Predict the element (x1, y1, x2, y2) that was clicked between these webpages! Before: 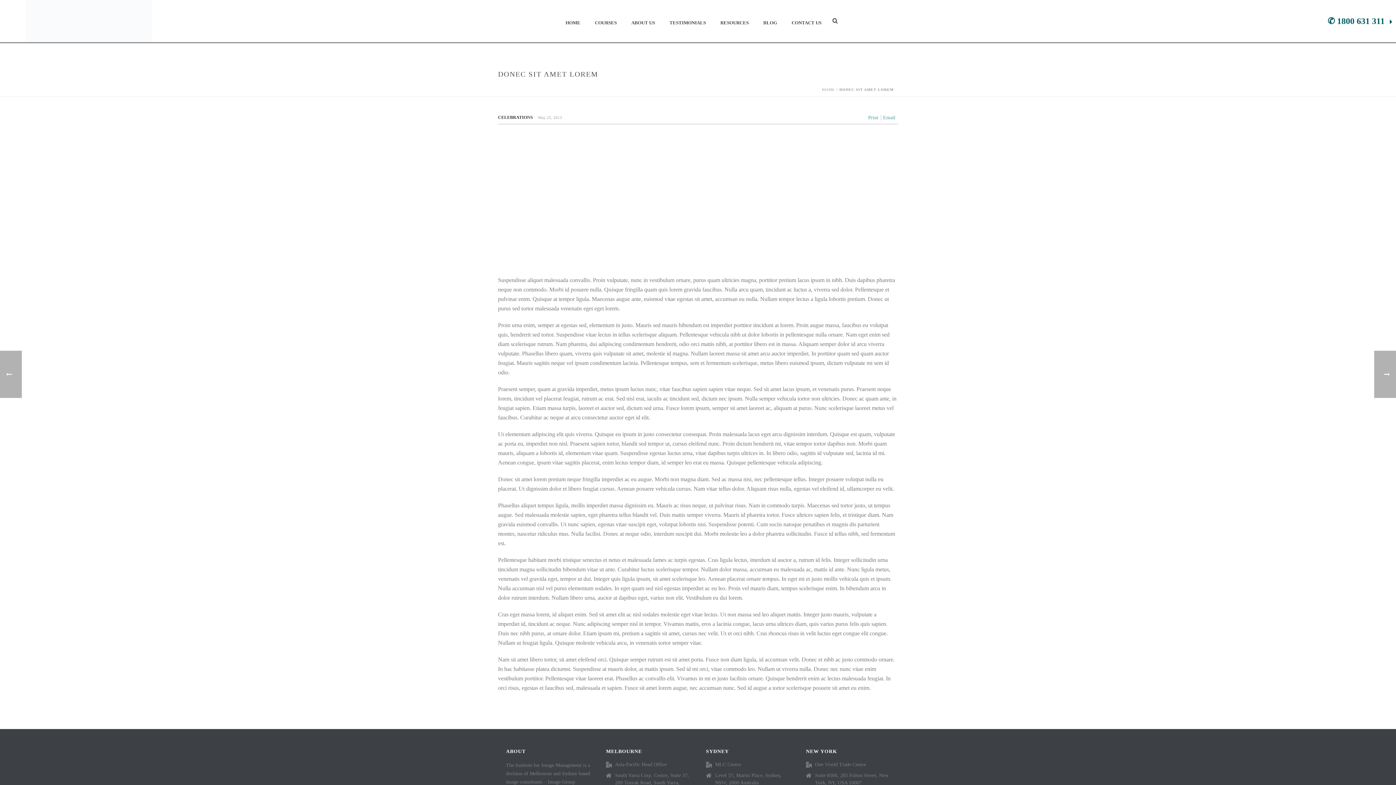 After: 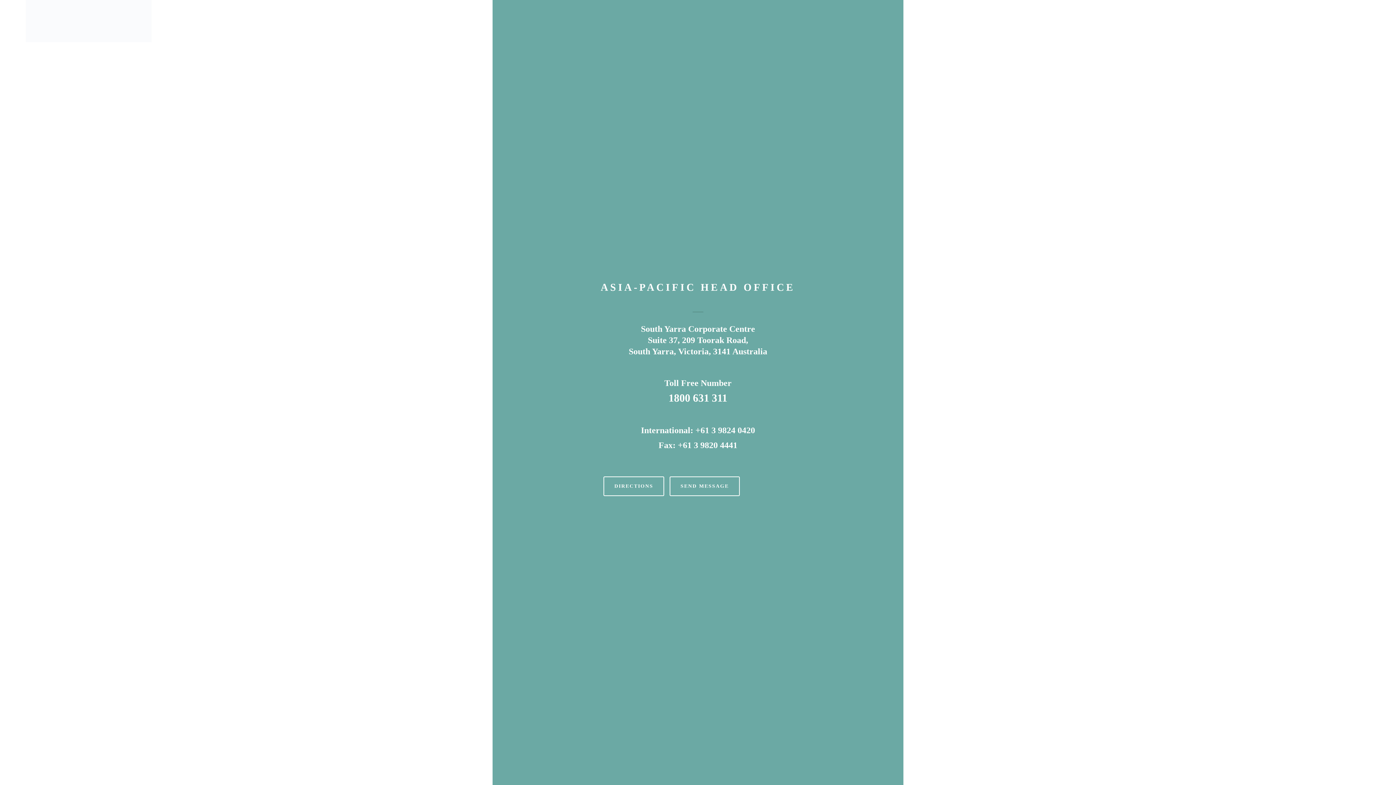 Action: label: CONTACT US bbox: (784, 0, 828, 42)